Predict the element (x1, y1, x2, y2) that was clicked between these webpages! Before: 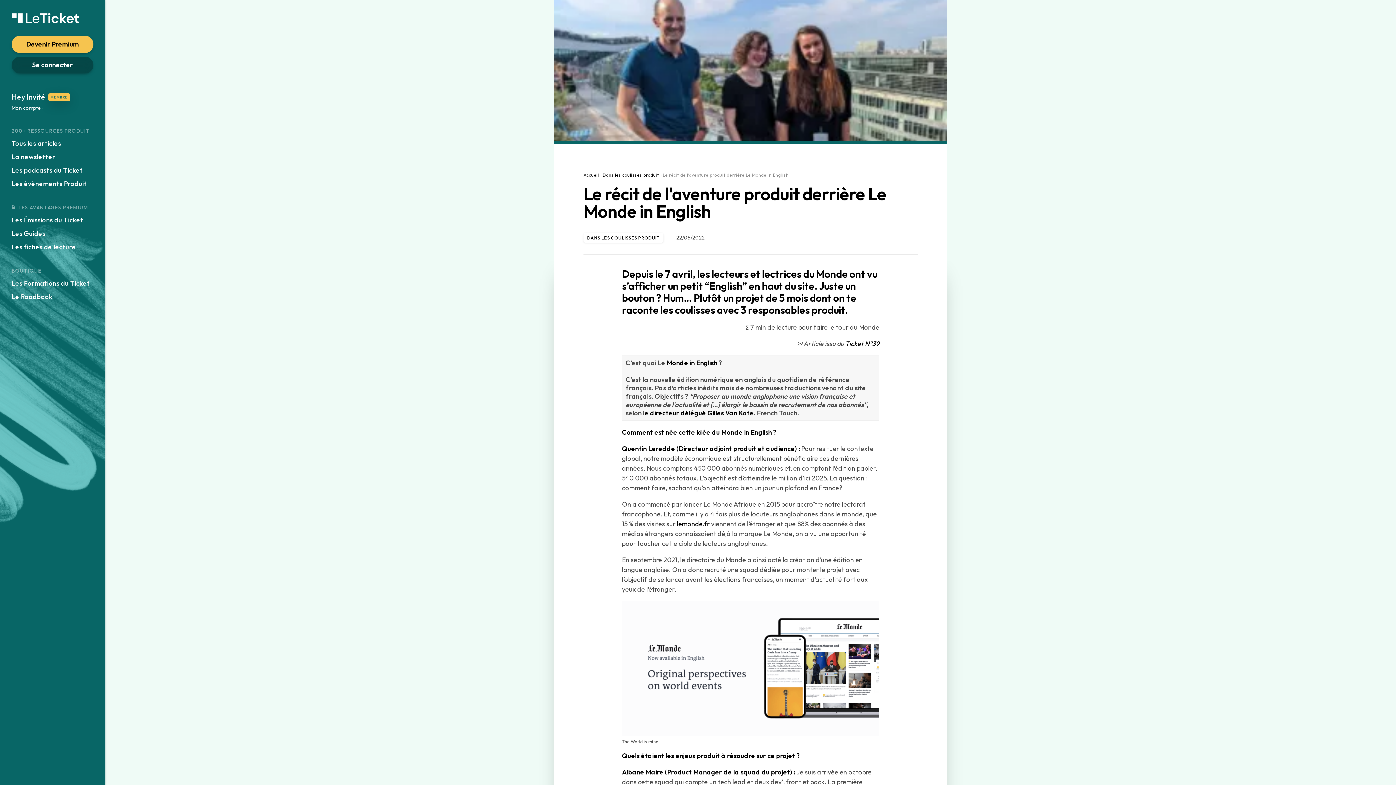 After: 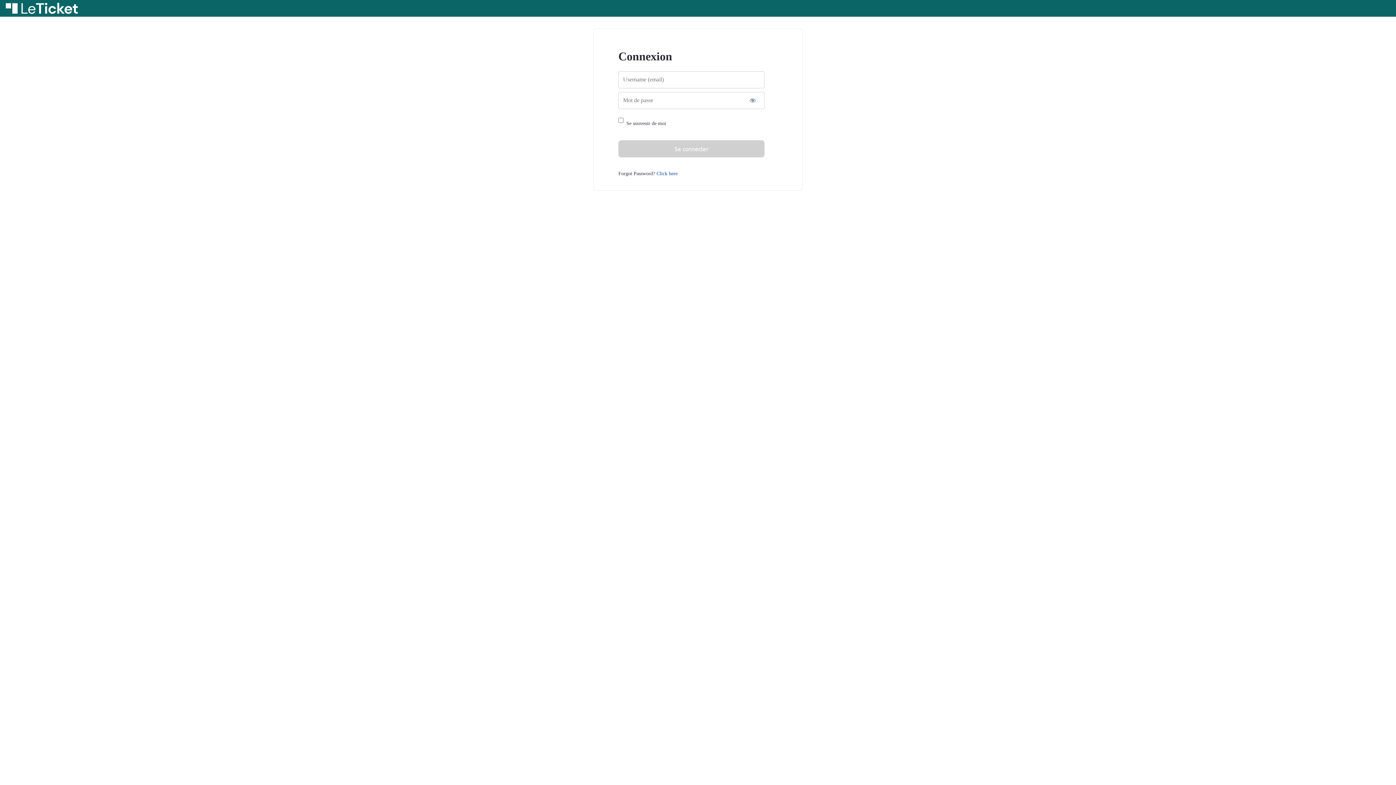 Action: bbox: (0, 104, 105, 113) label: Mon compte ›